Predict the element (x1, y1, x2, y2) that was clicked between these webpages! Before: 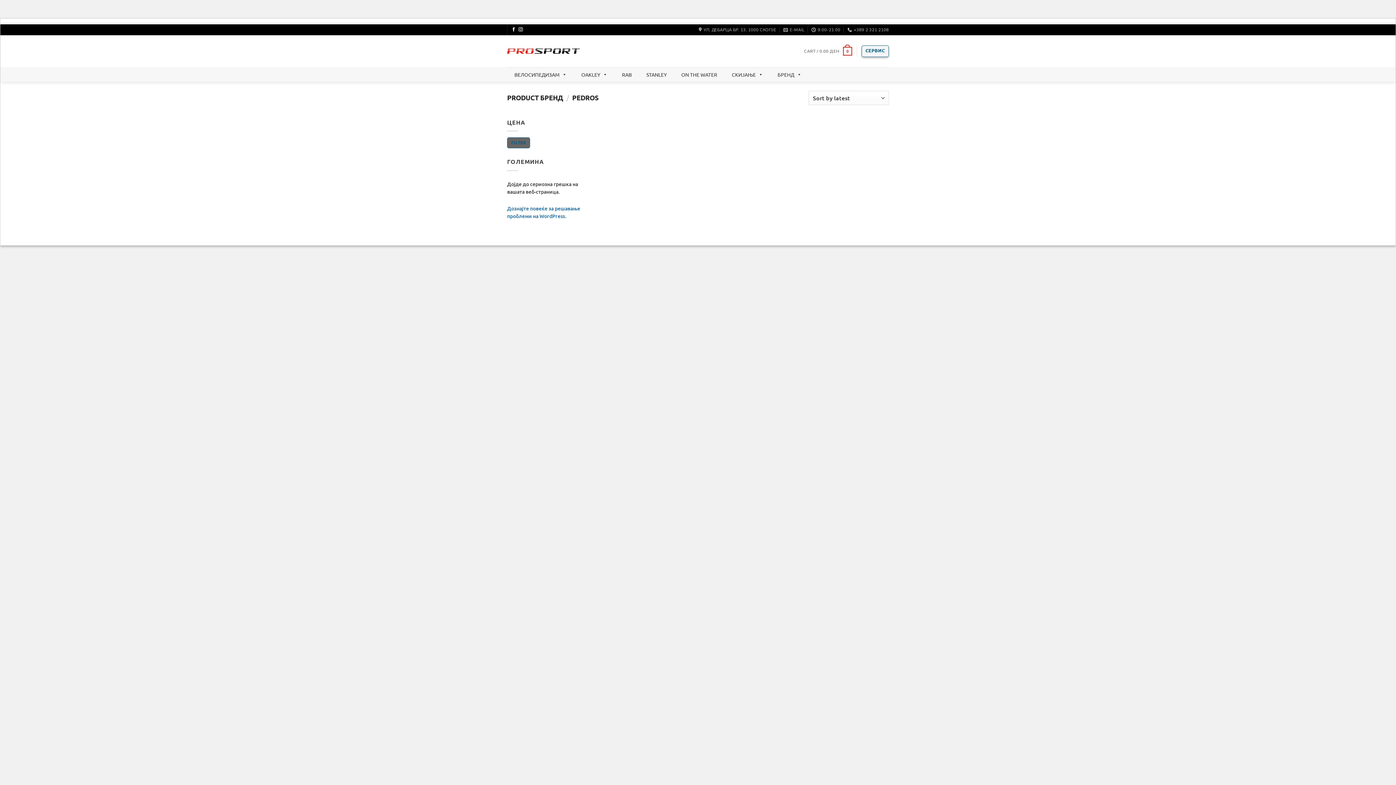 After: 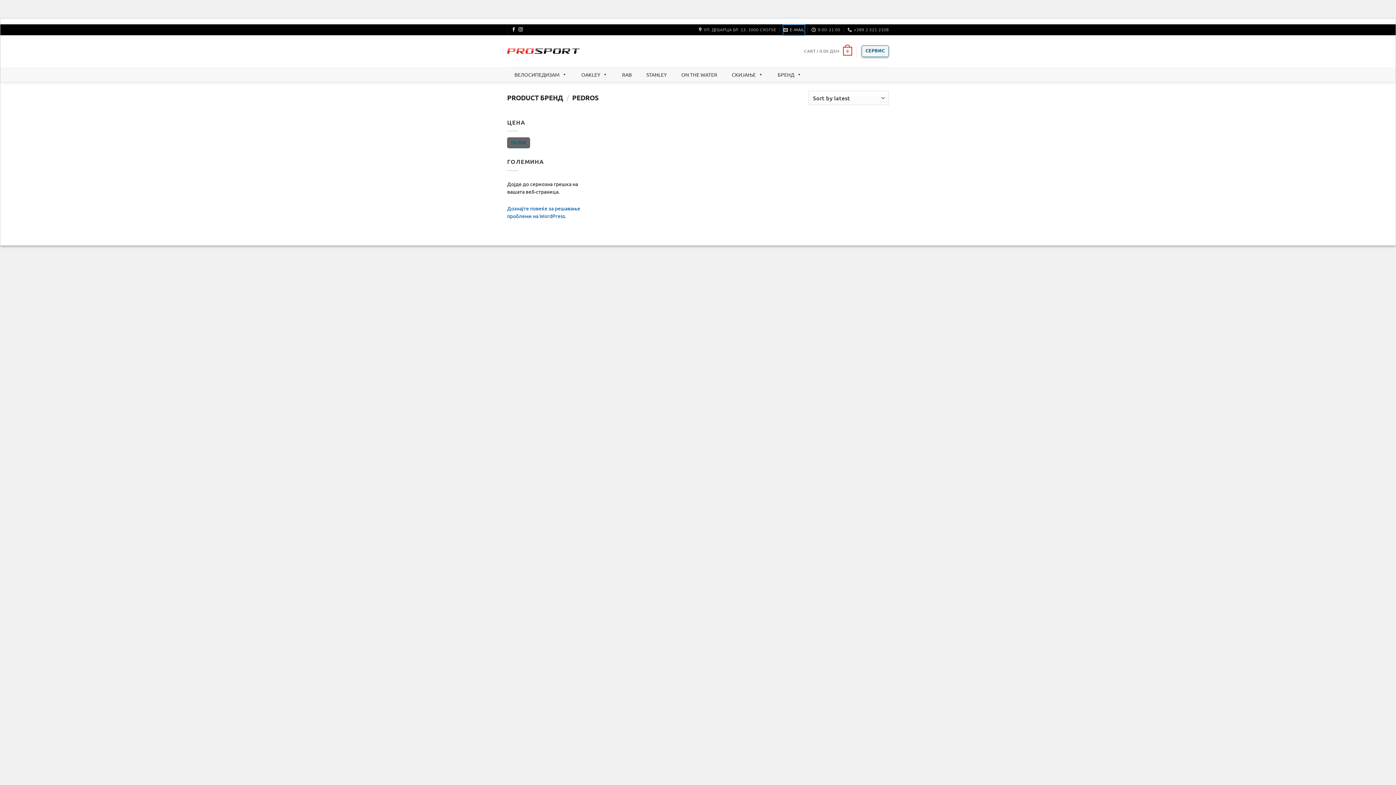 Action: bbox: (783, 24, 804, 34) label: E-MAIL